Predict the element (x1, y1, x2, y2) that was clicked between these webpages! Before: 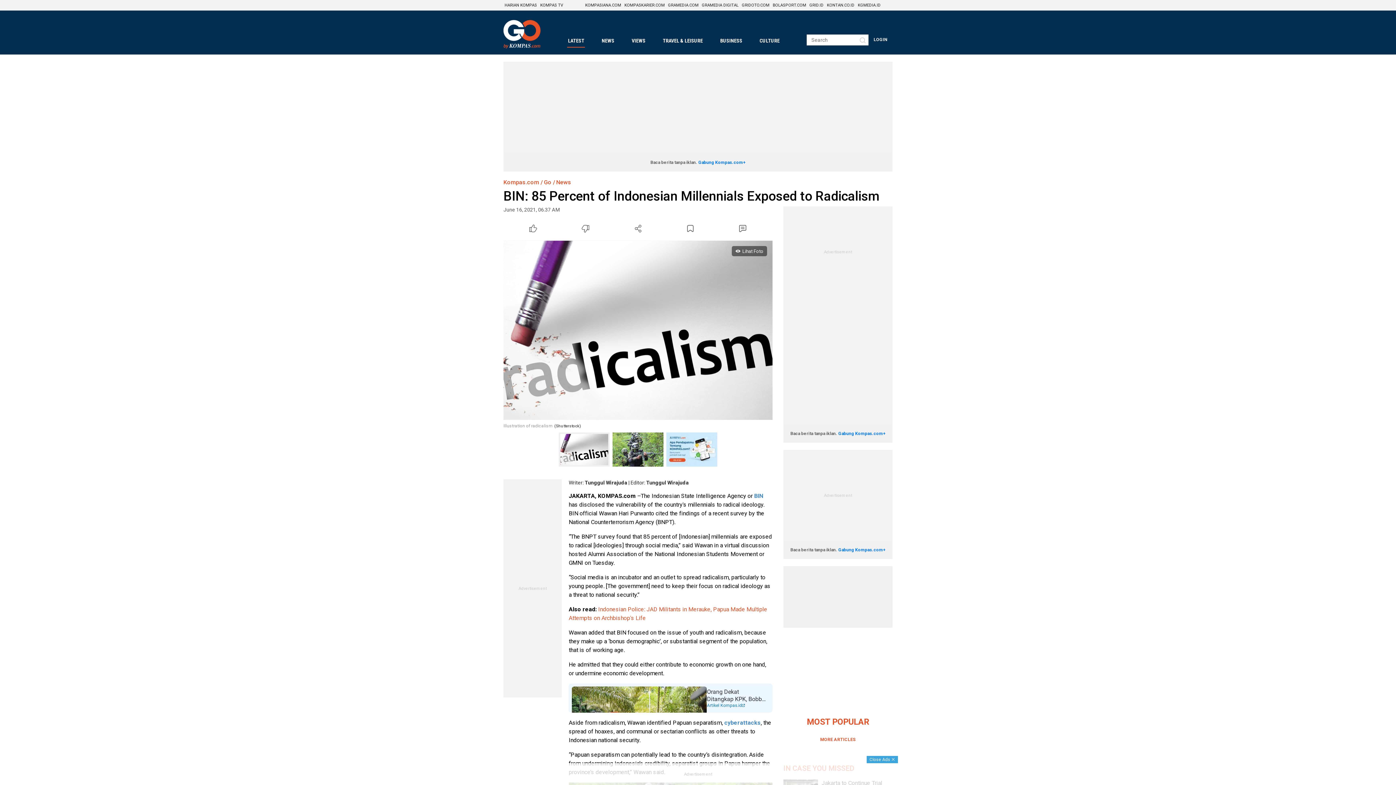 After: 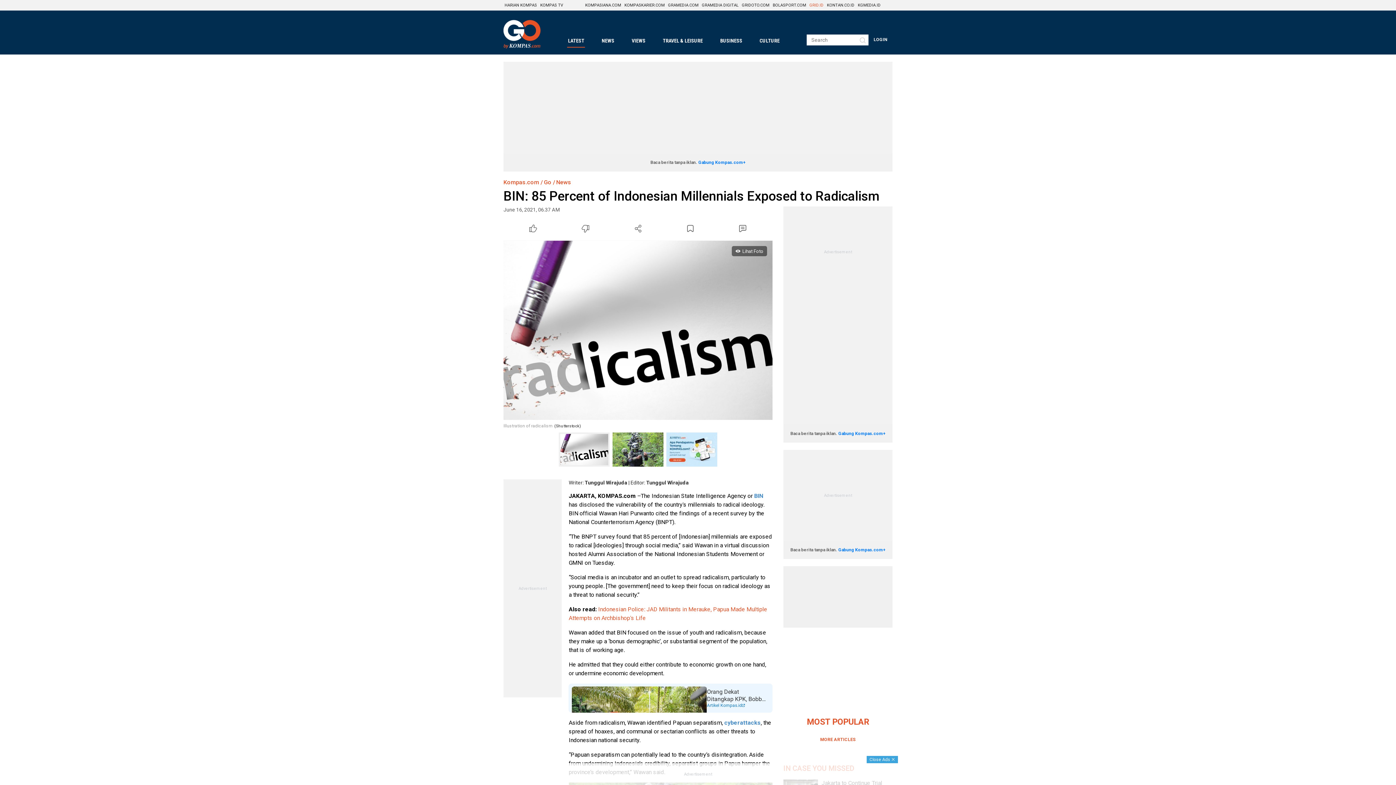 Action: label: GRID.ID bbox: (808, 0, 824, 10)